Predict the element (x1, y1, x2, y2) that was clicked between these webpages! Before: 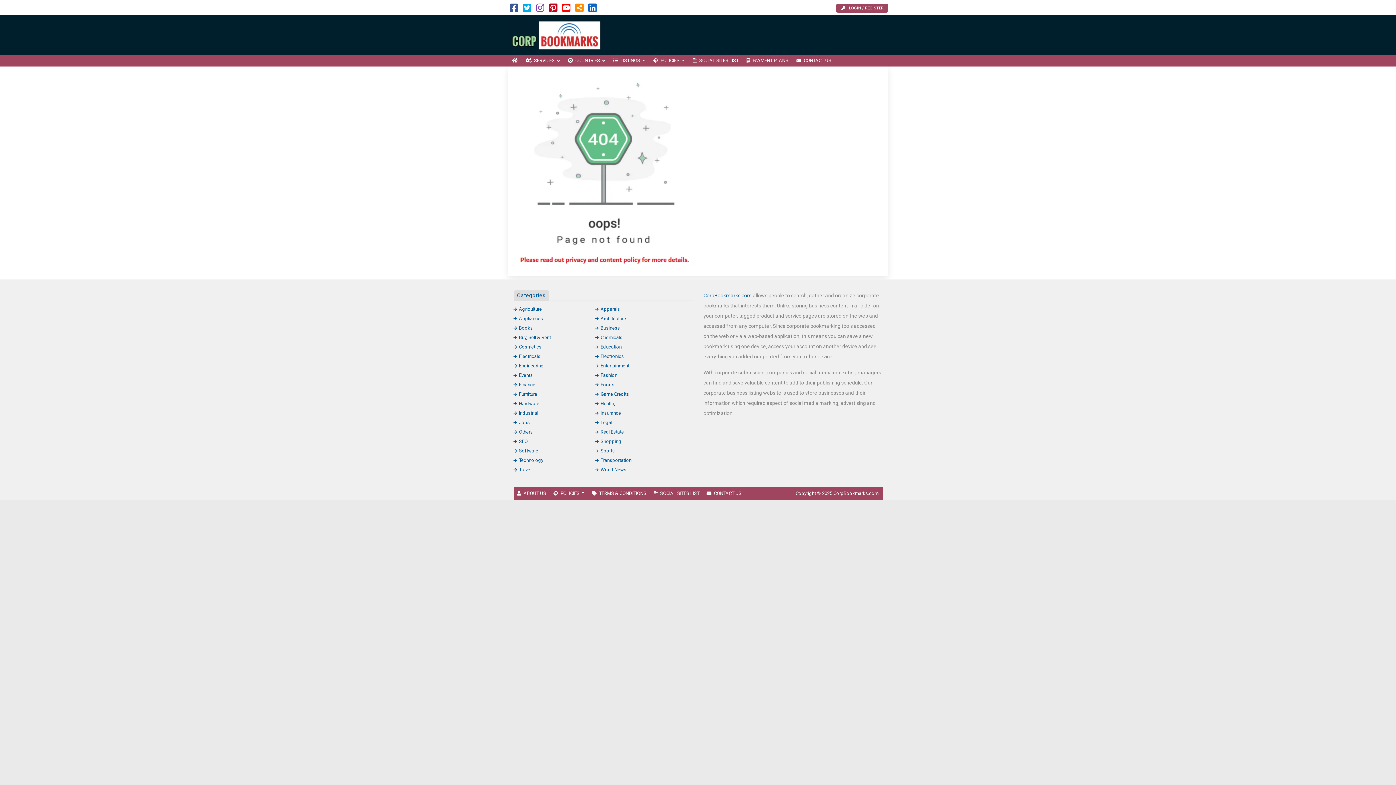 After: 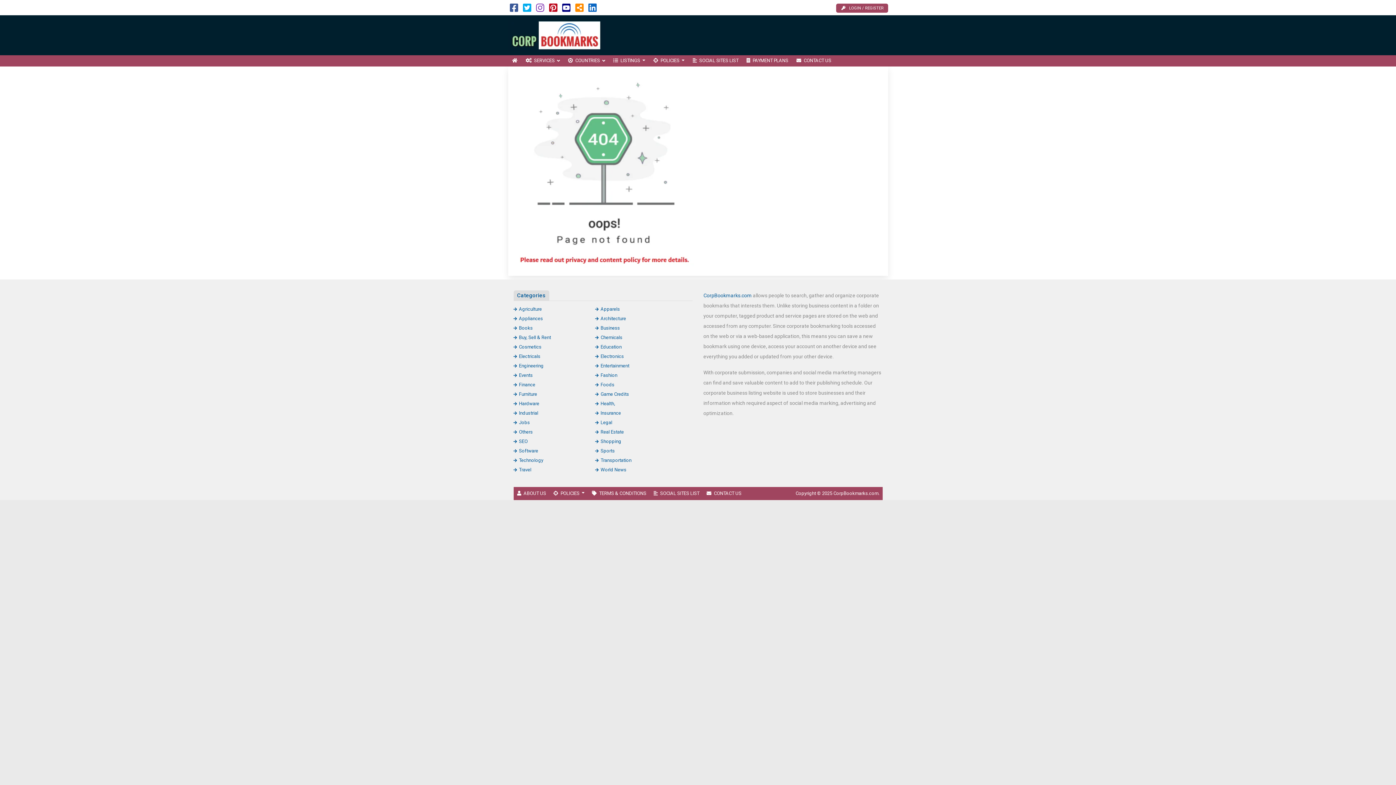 Action: bbox: (562, 6, 570, 12)